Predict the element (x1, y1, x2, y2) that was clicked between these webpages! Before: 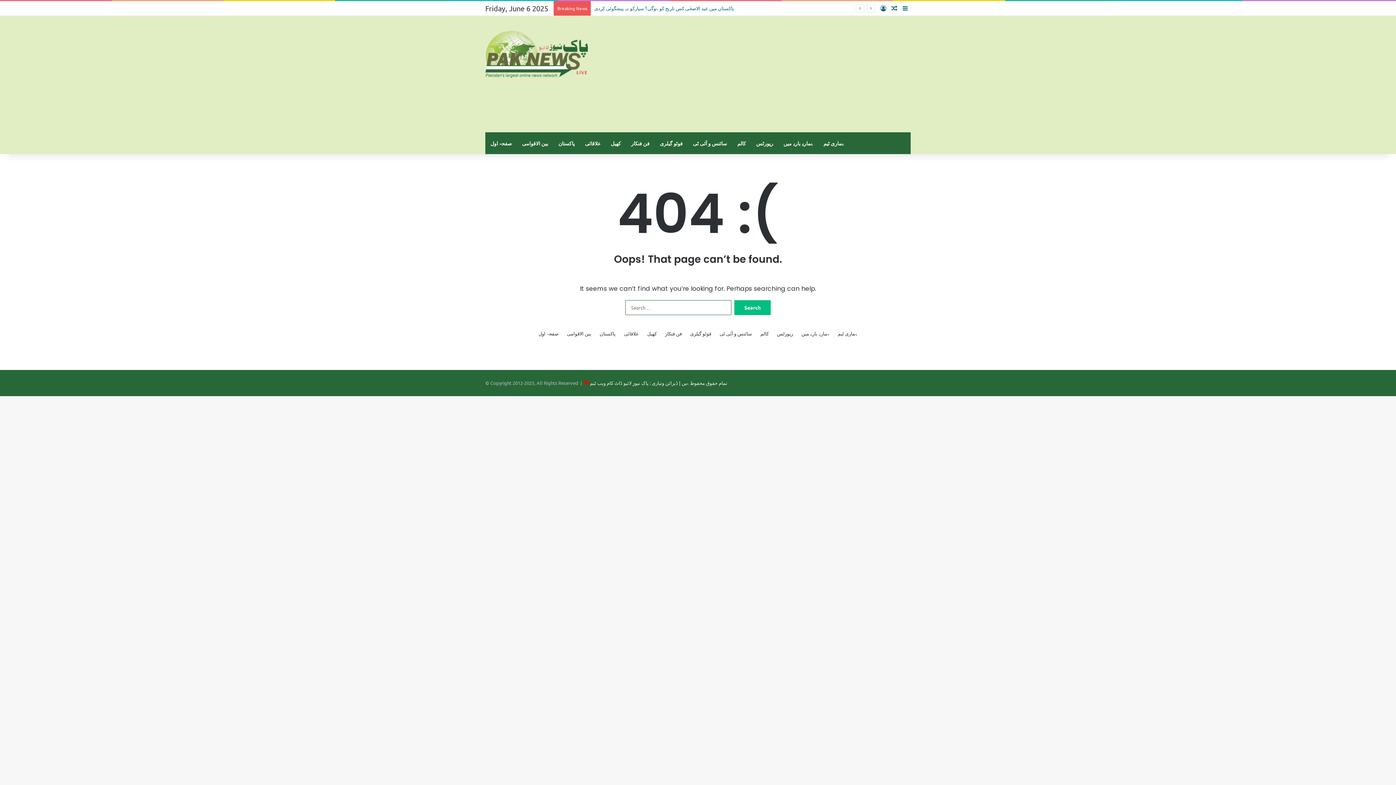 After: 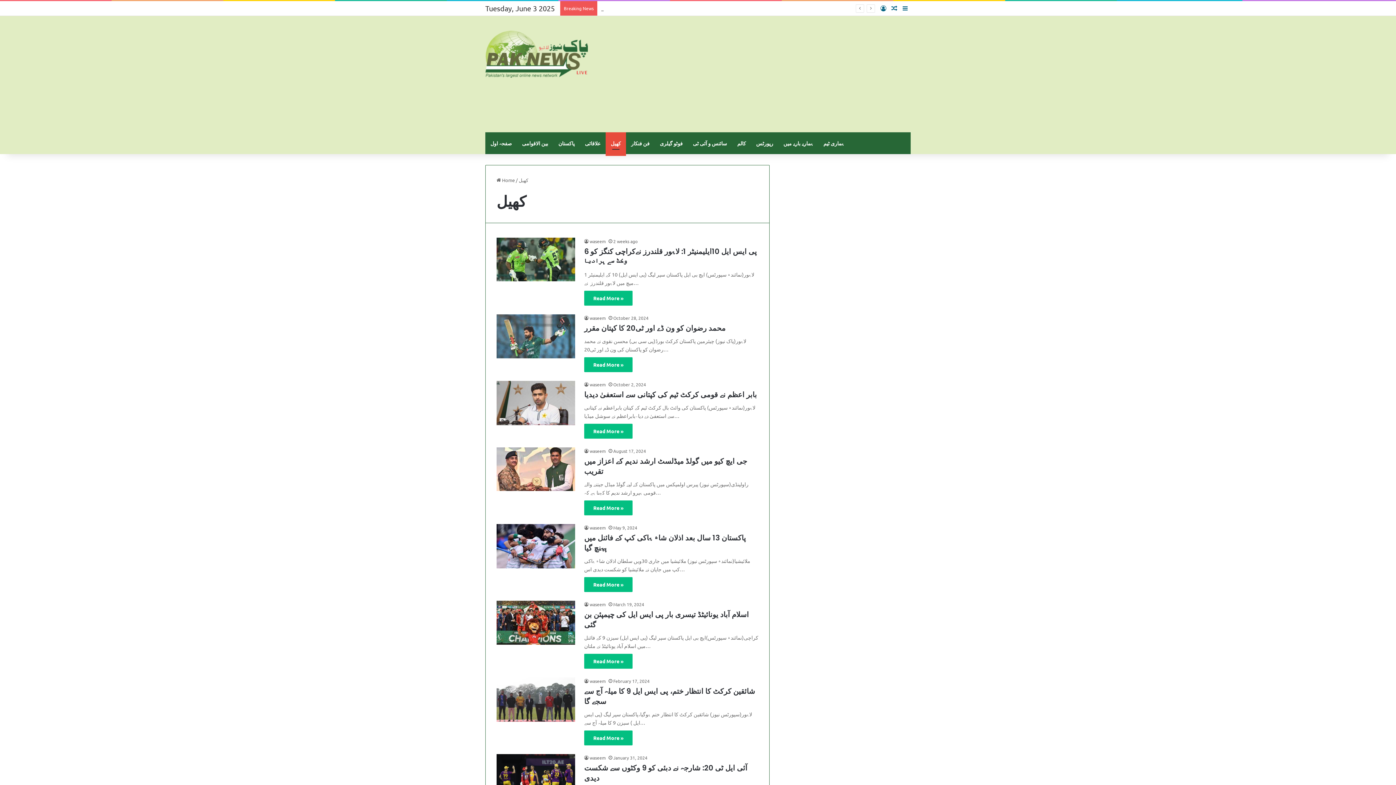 Action: label: کھیل bbox: (605, 132, 626, 154)